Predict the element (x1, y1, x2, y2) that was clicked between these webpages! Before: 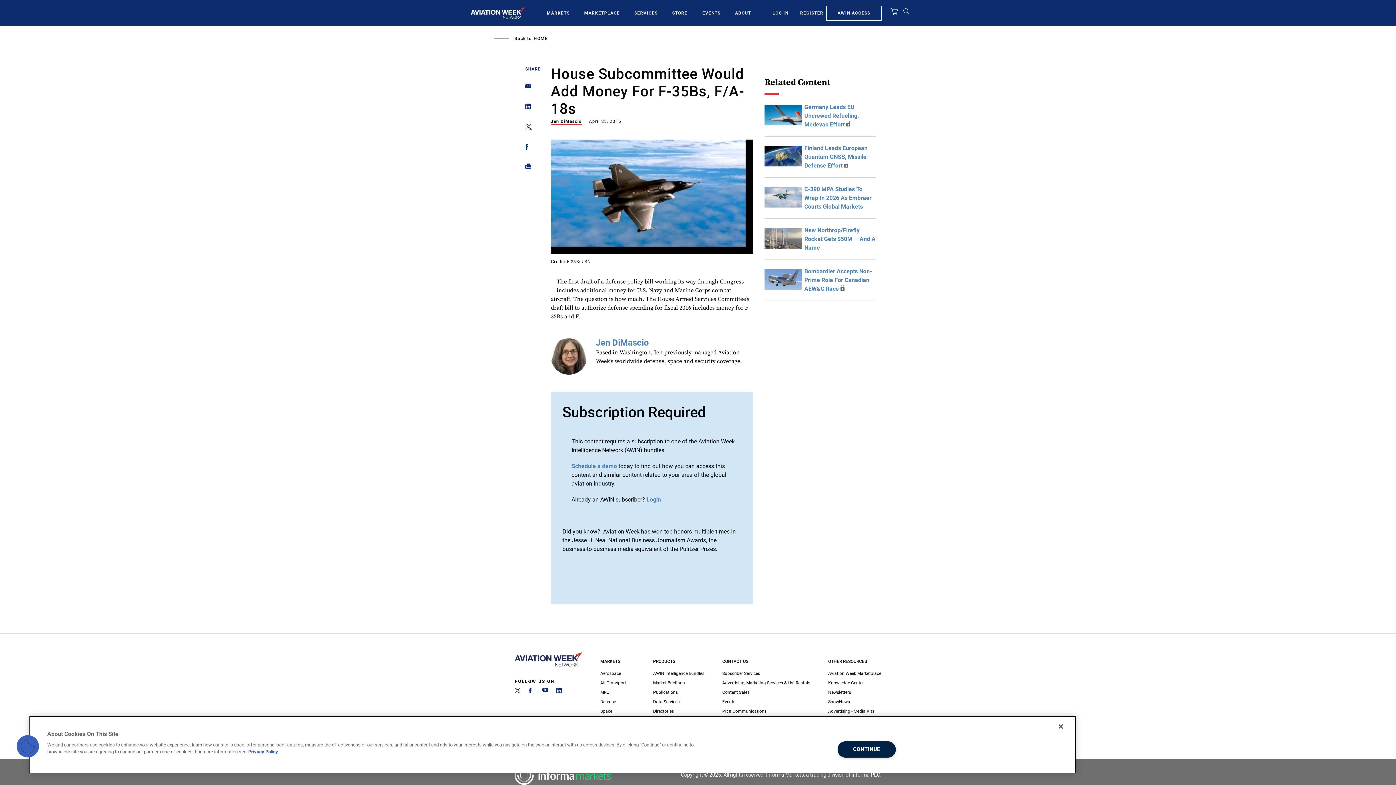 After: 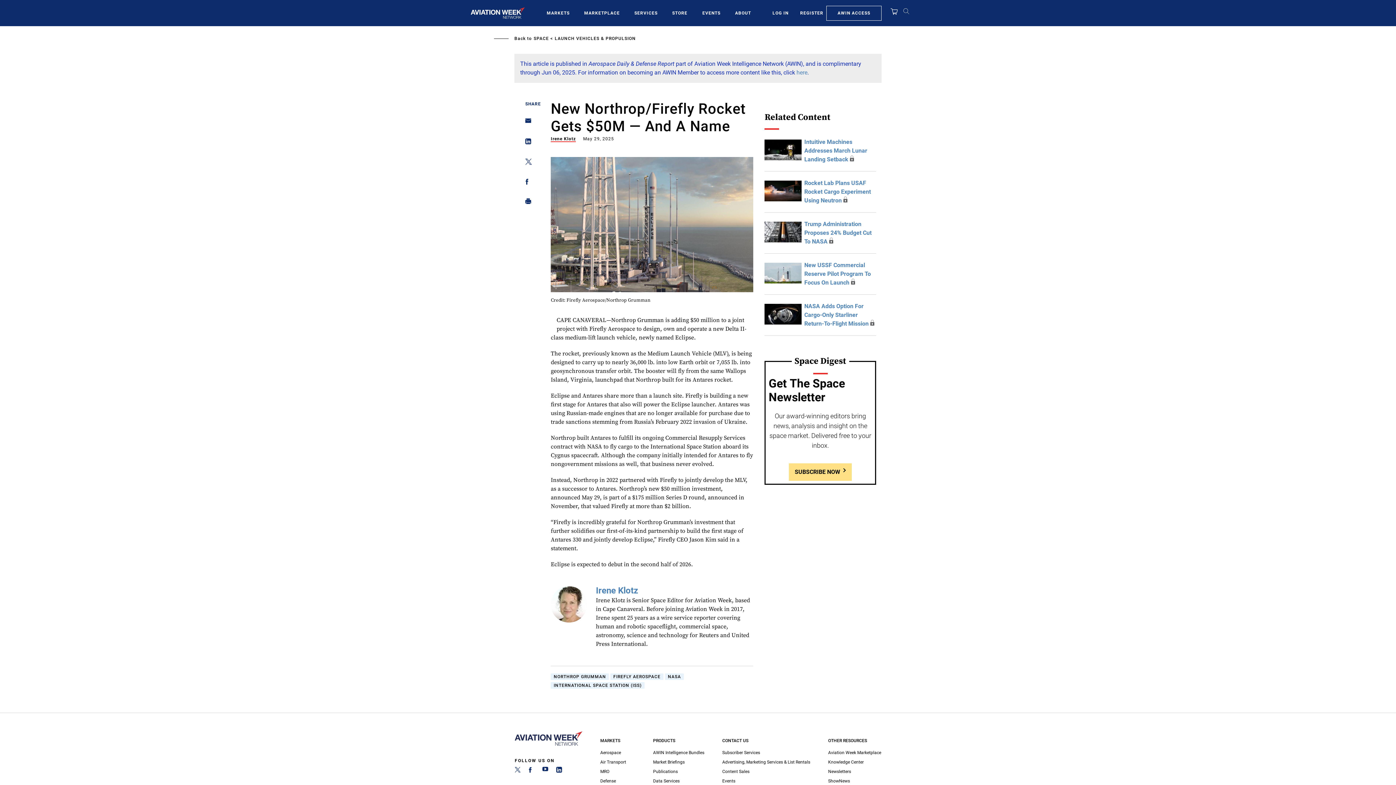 Action: bbox: (804, 226, 875, 251) label: New Northrop/Firefly Rocket Gets $50M — And A Name